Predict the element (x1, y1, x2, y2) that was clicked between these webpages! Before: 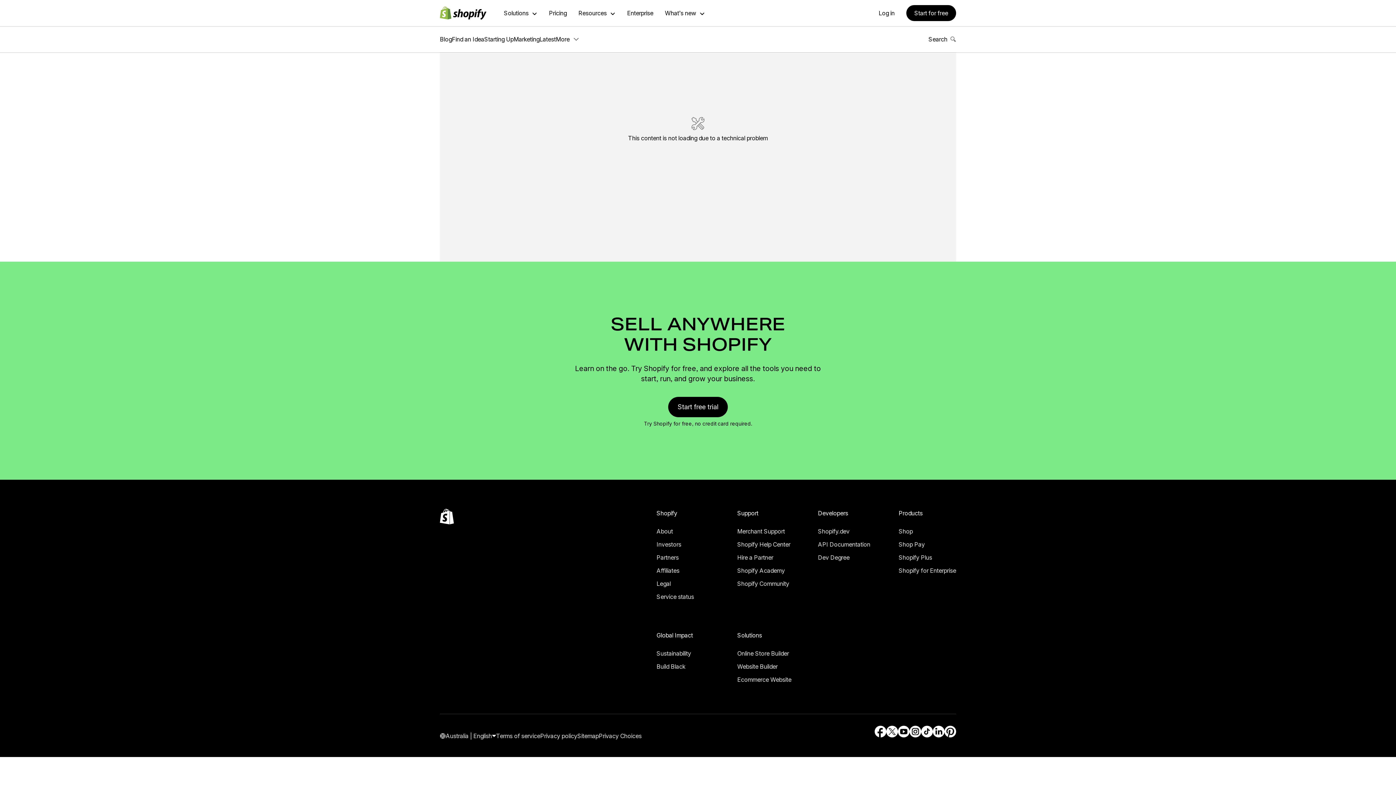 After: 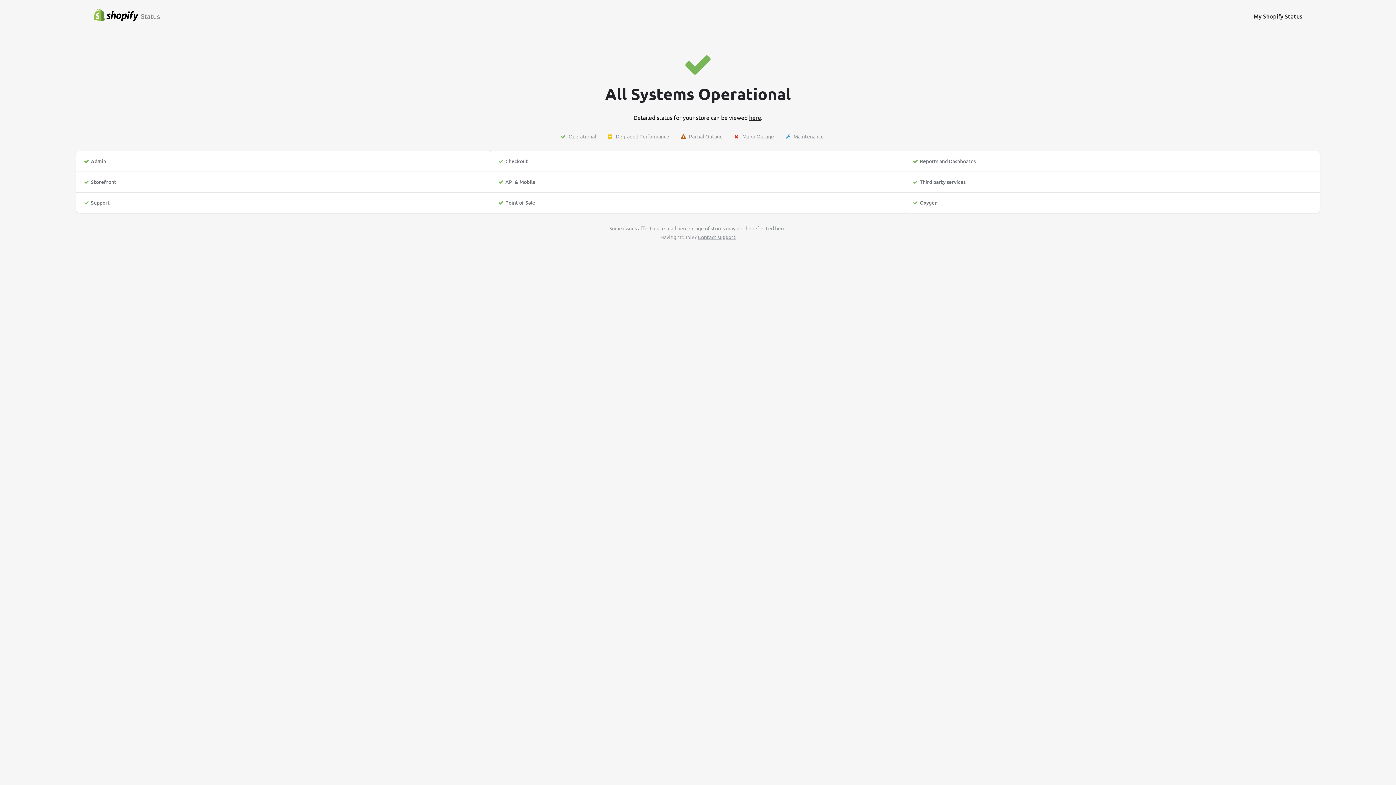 Action: label: External source: Service status bbox: (656, 581, 694, 592)